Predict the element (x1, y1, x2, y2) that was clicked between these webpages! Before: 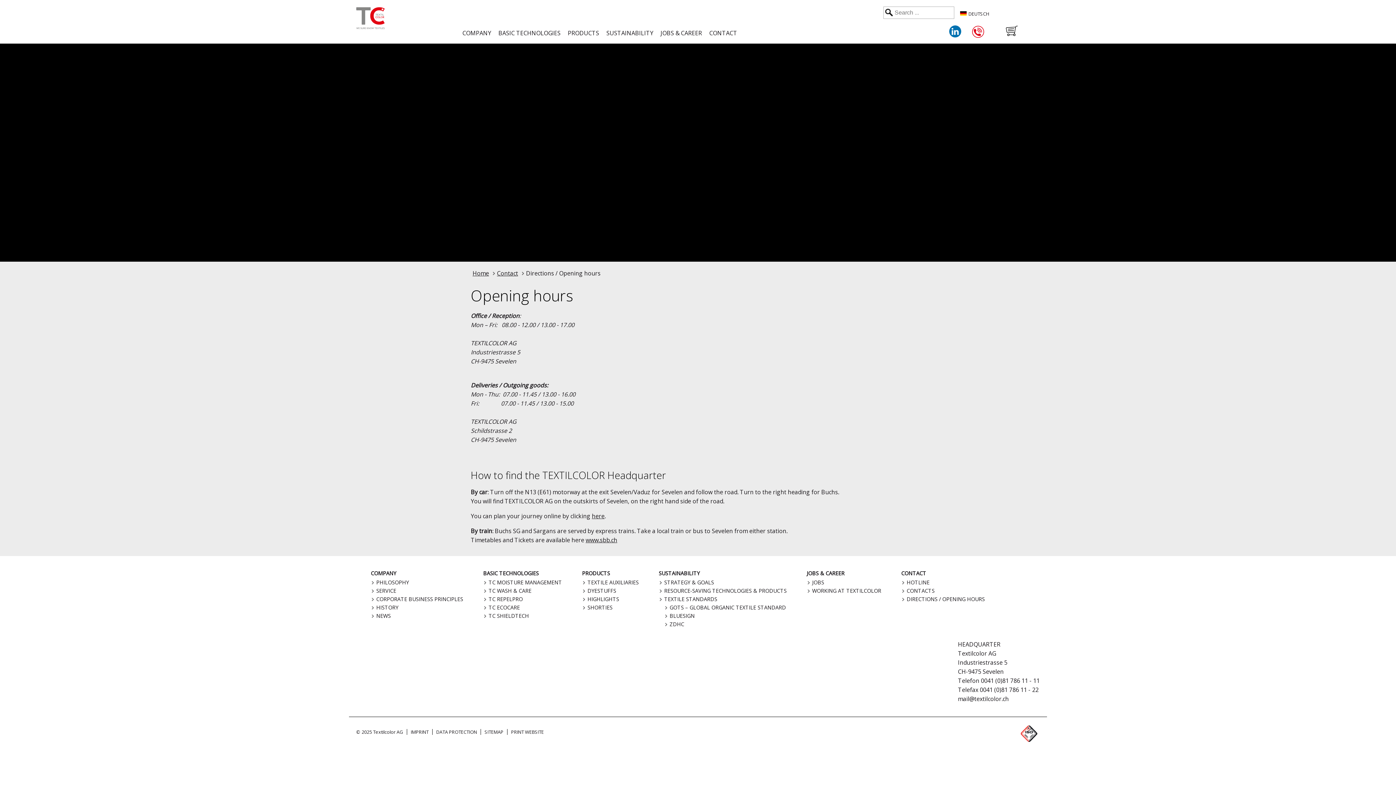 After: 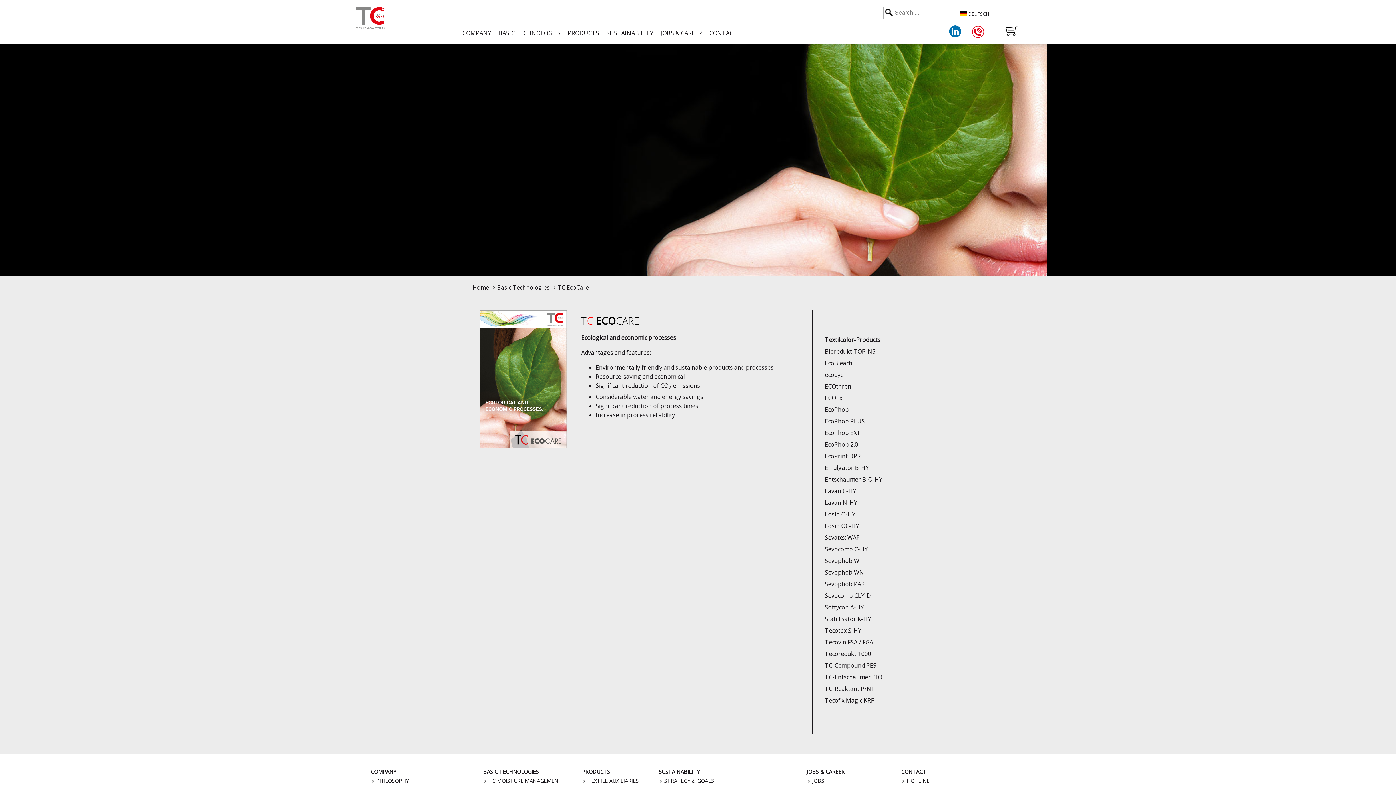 Action: bbox: (488, 603, 562, 612) label: TC ECOCARE